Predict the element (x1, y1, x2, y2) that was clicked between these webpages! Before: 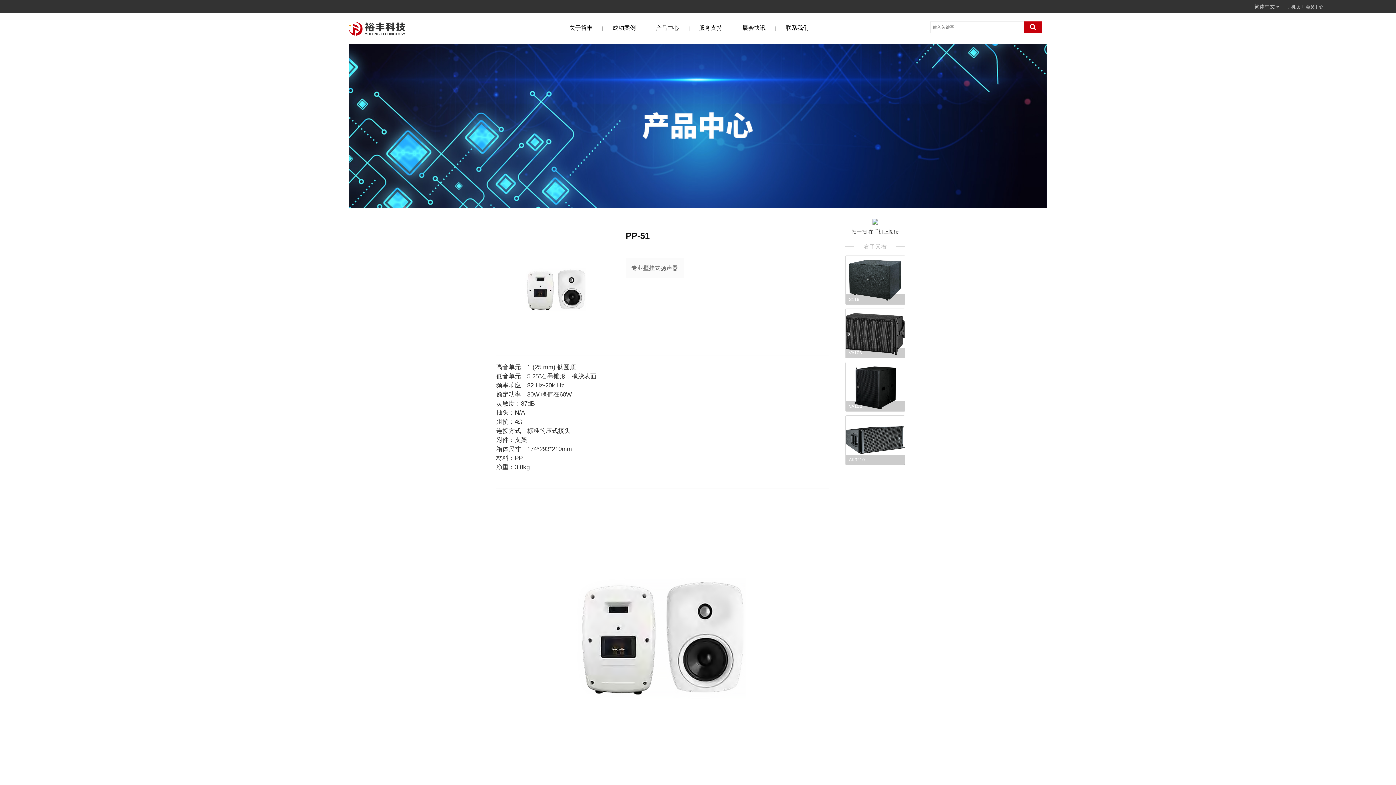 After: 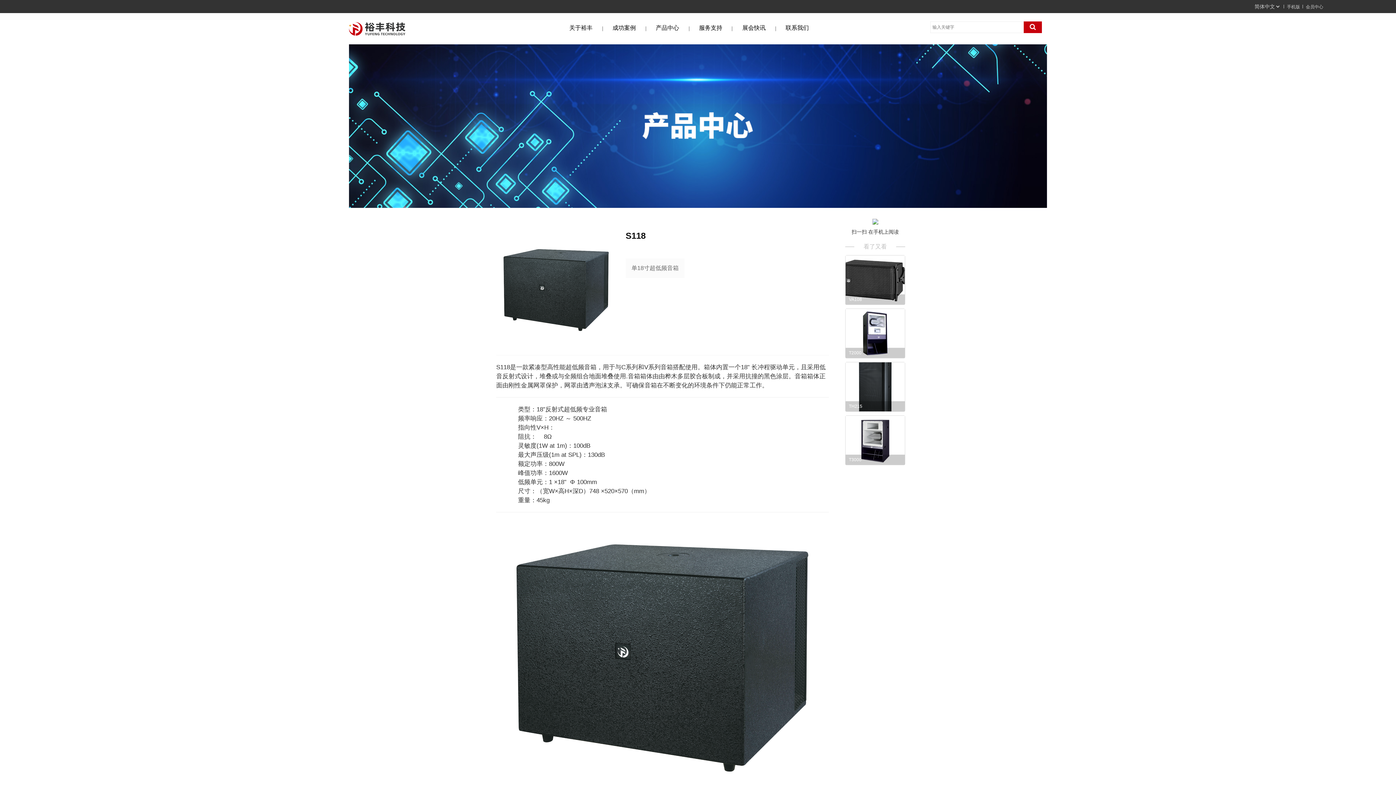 Action: bbox: (845, 255, 905, 304) label: S118